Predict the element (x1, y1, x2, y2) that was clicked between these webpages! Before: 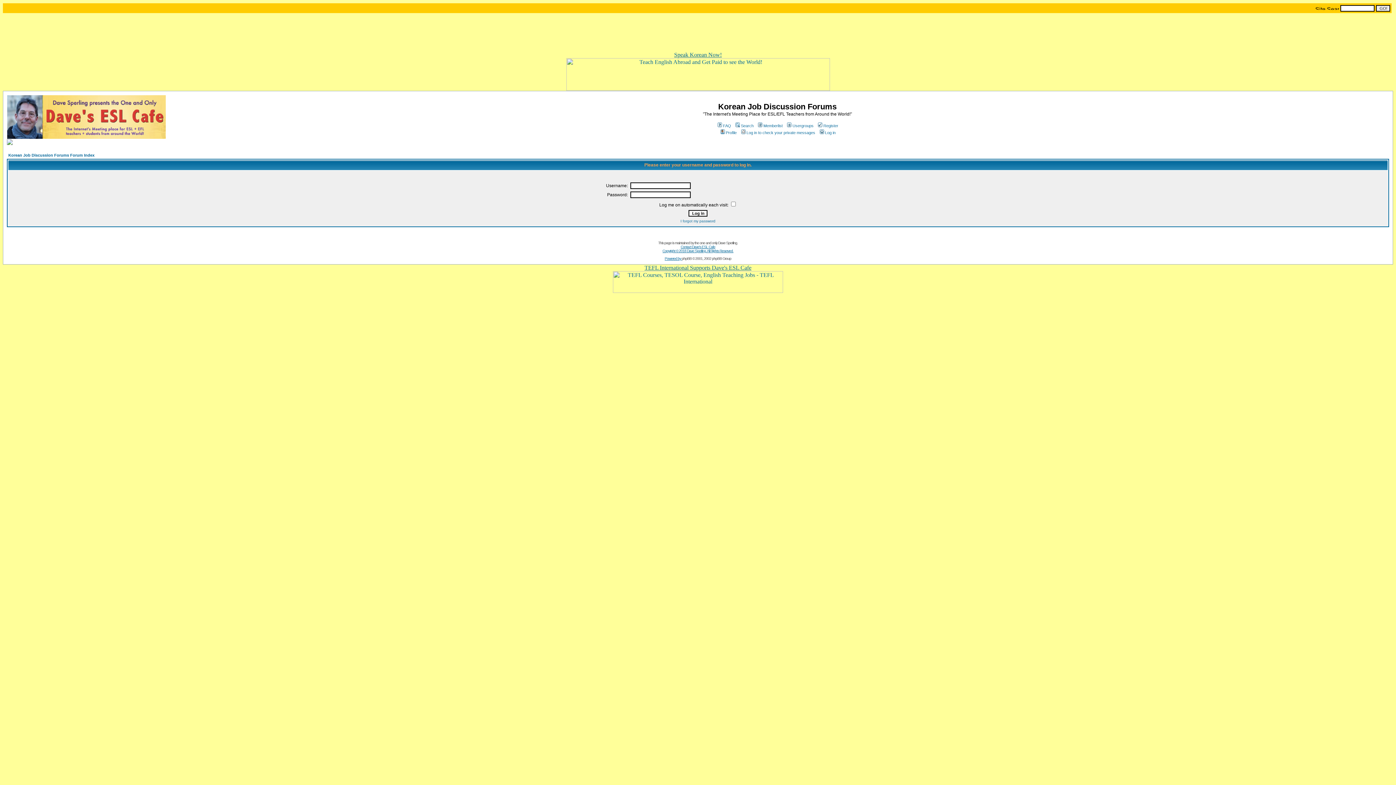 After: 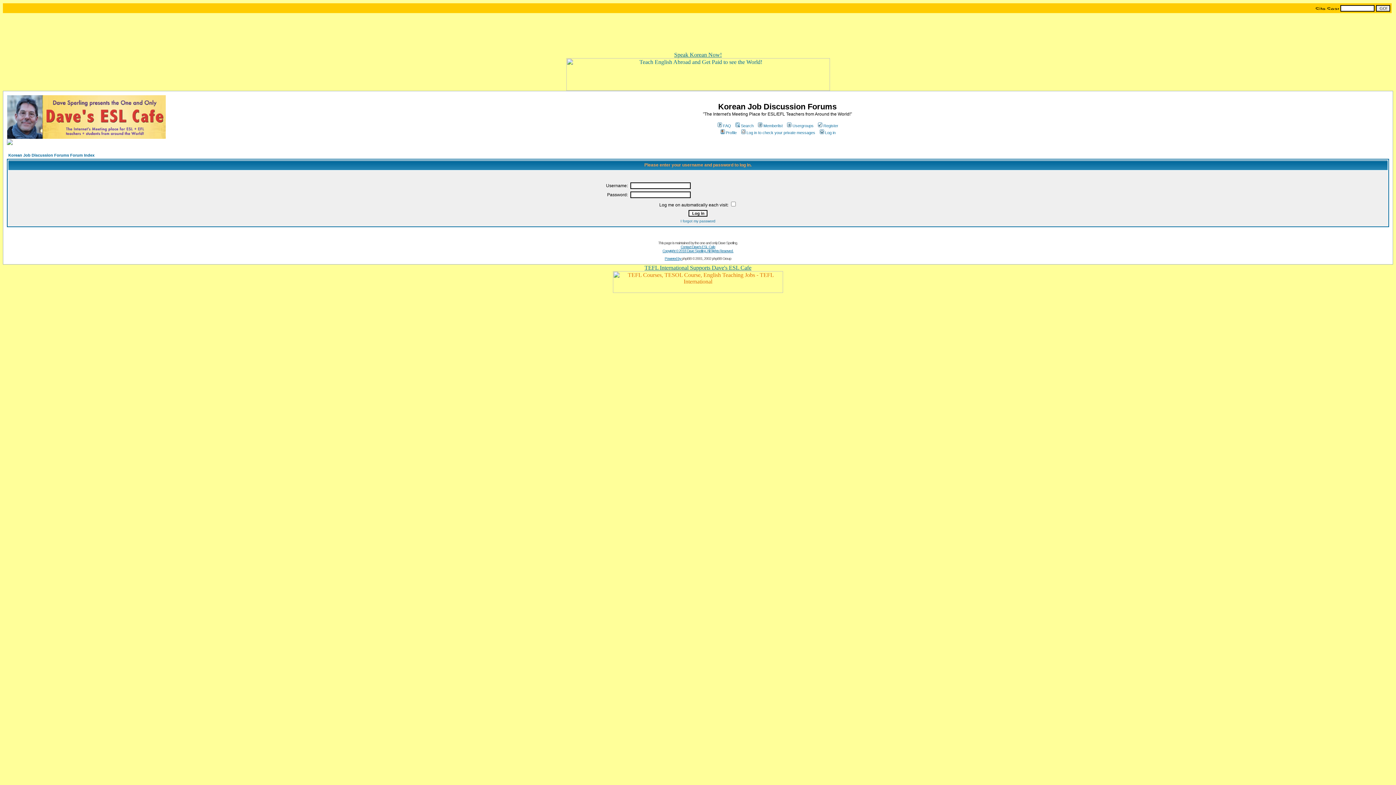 Action: bbox: (613, 288, 783, 294)